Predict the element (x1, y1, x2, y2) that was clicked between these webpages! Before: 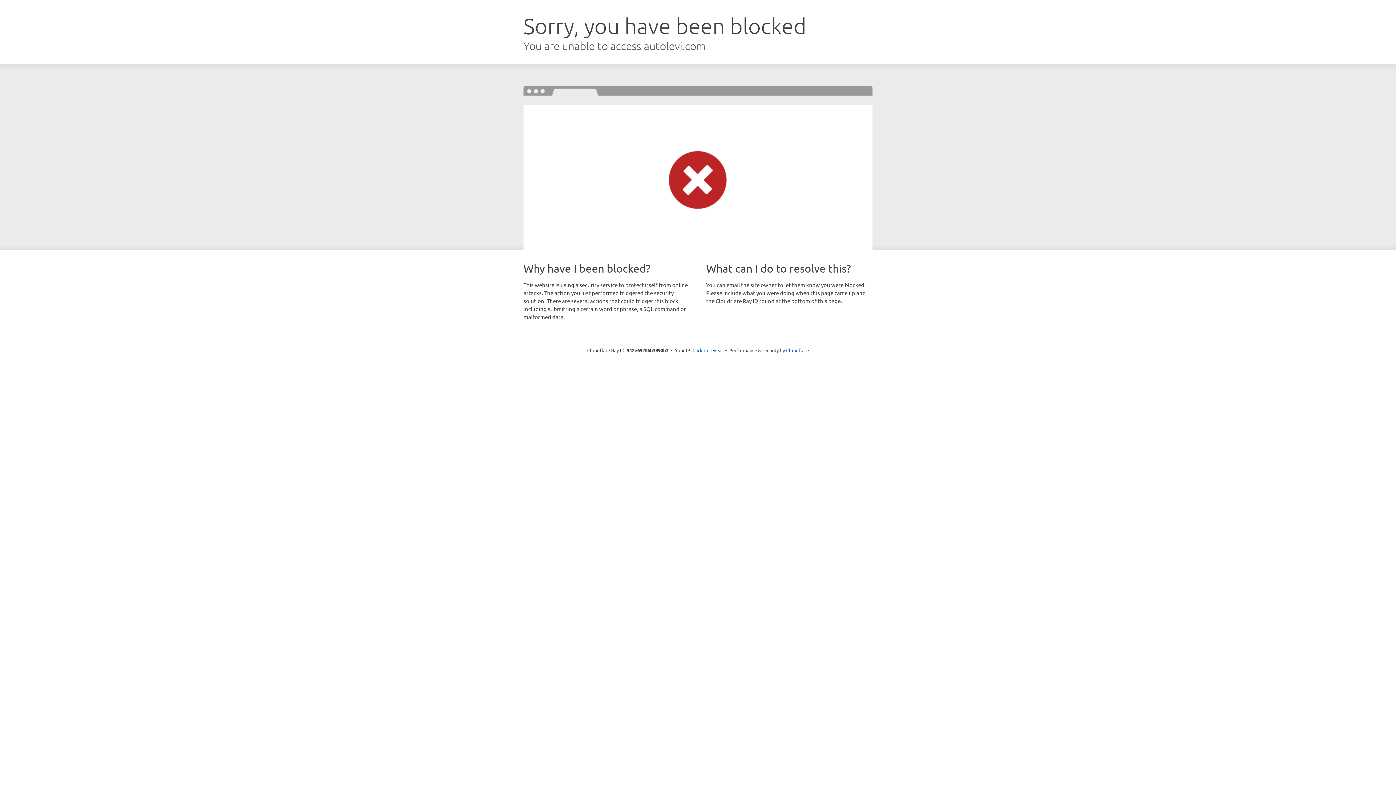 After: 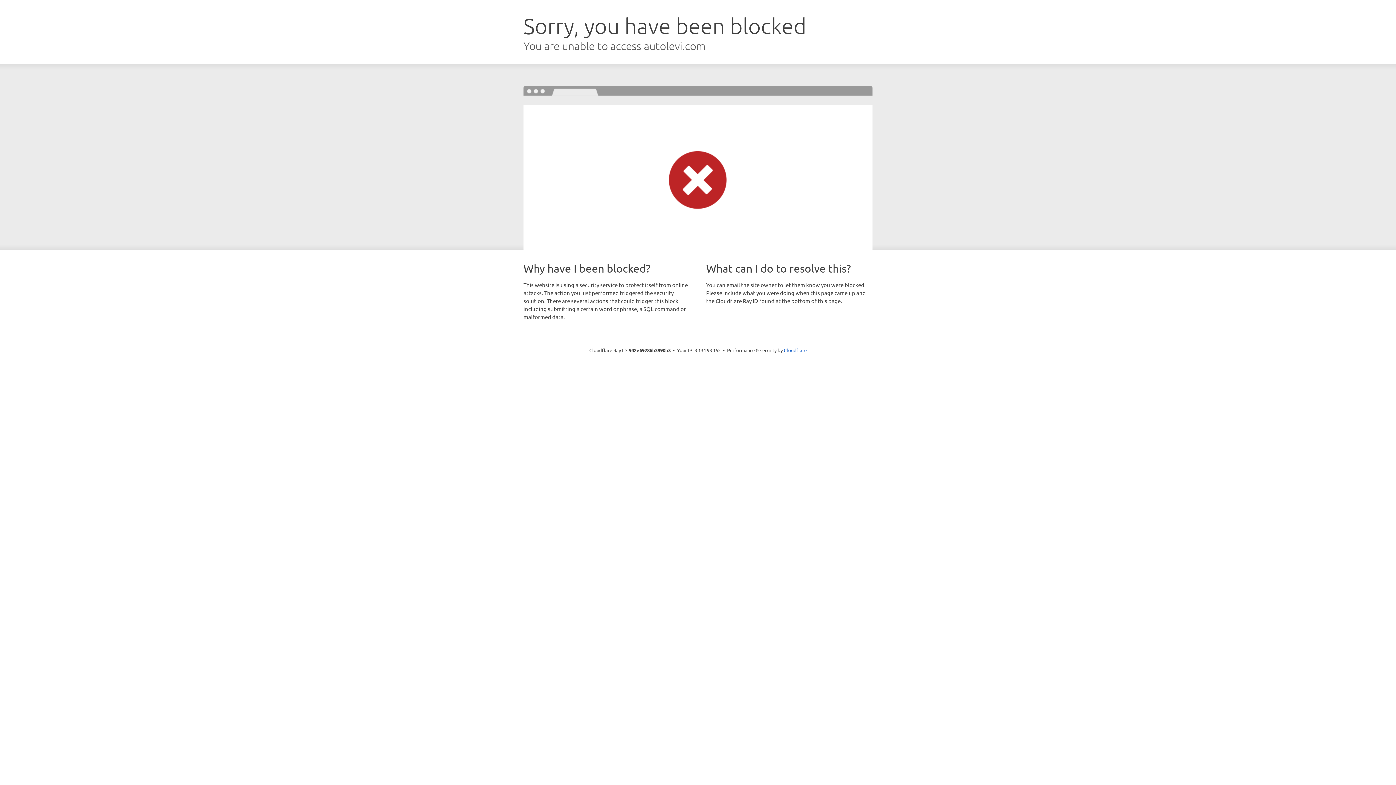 Action: bbox: (692, 346, 723, 353) label: Click to reveal